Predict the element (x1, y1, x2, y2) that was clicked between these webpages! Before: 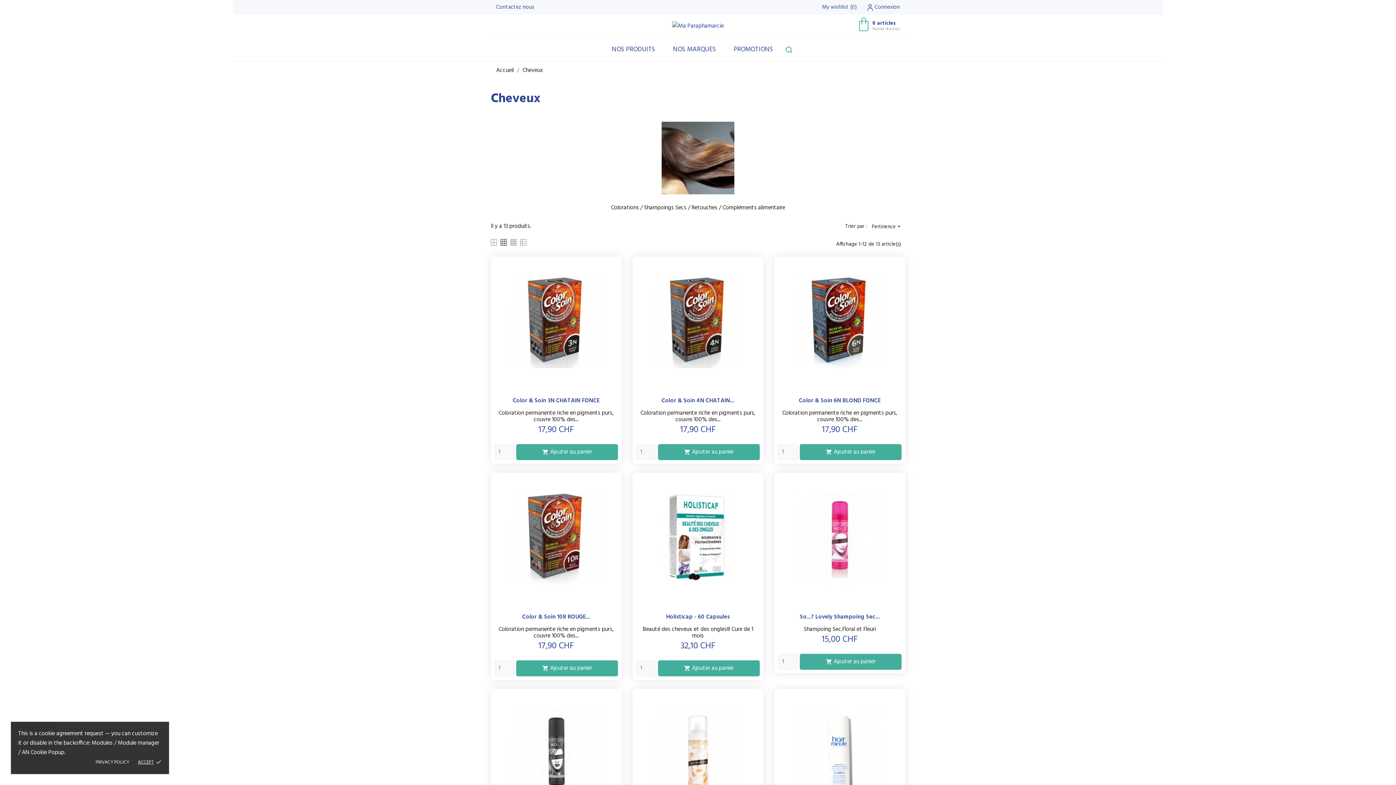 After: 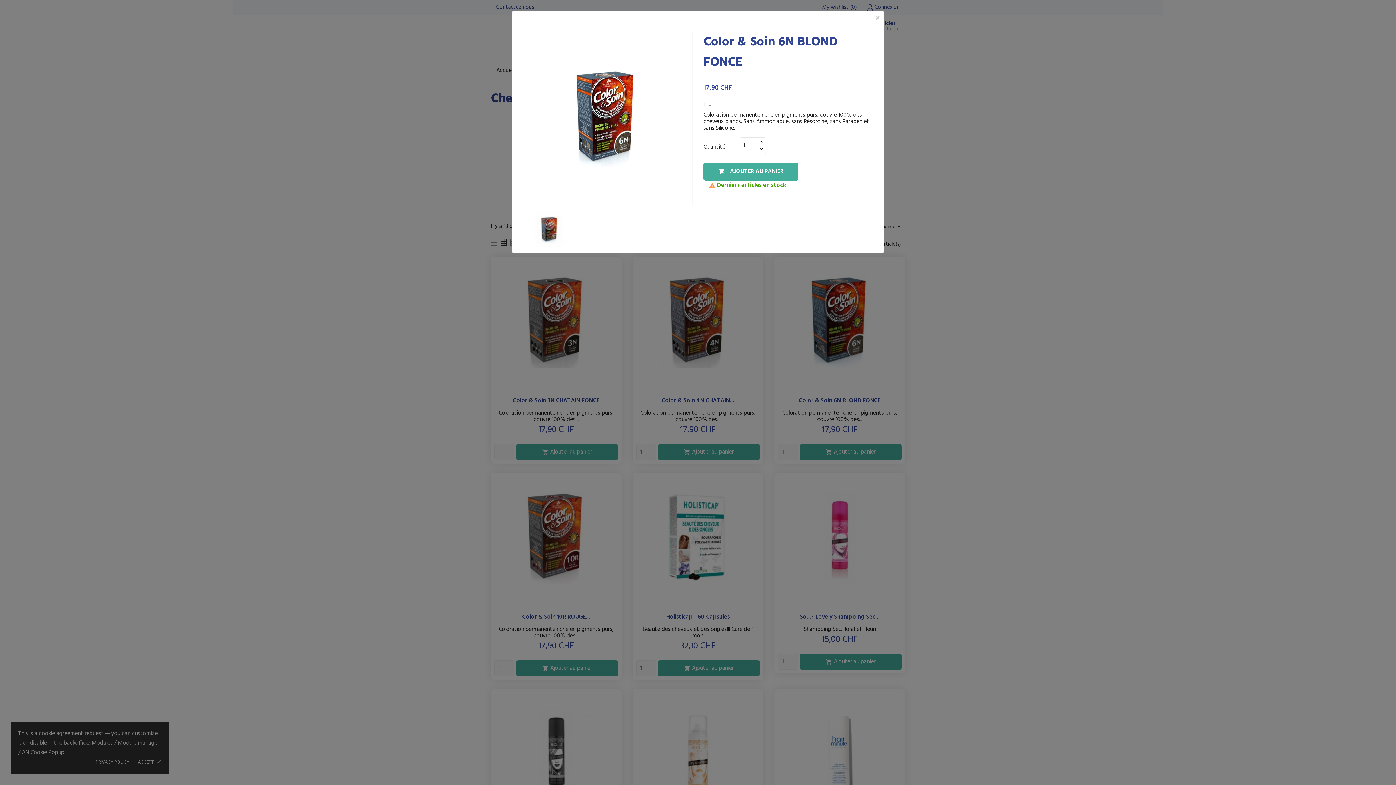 Action: label:  bbox: (830, 369, 849, 387)